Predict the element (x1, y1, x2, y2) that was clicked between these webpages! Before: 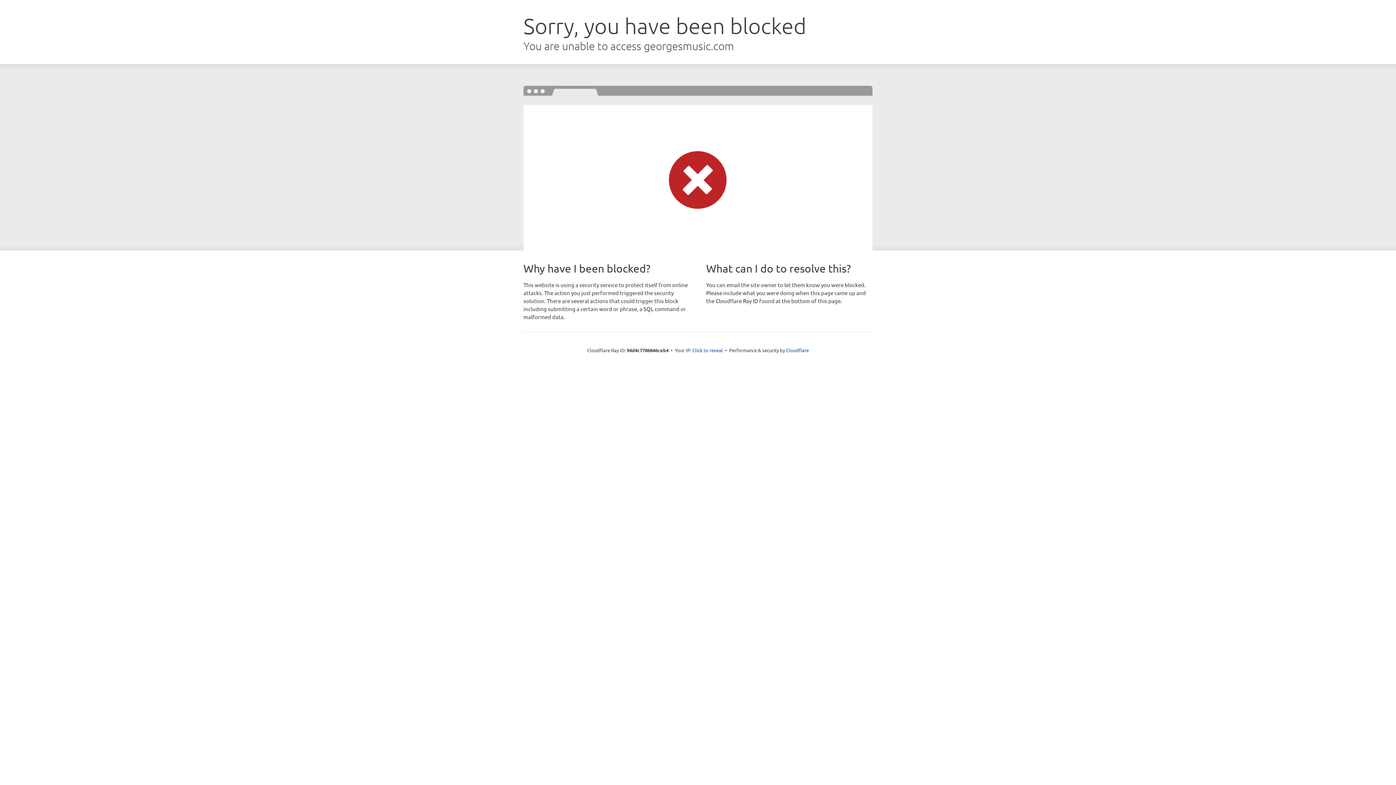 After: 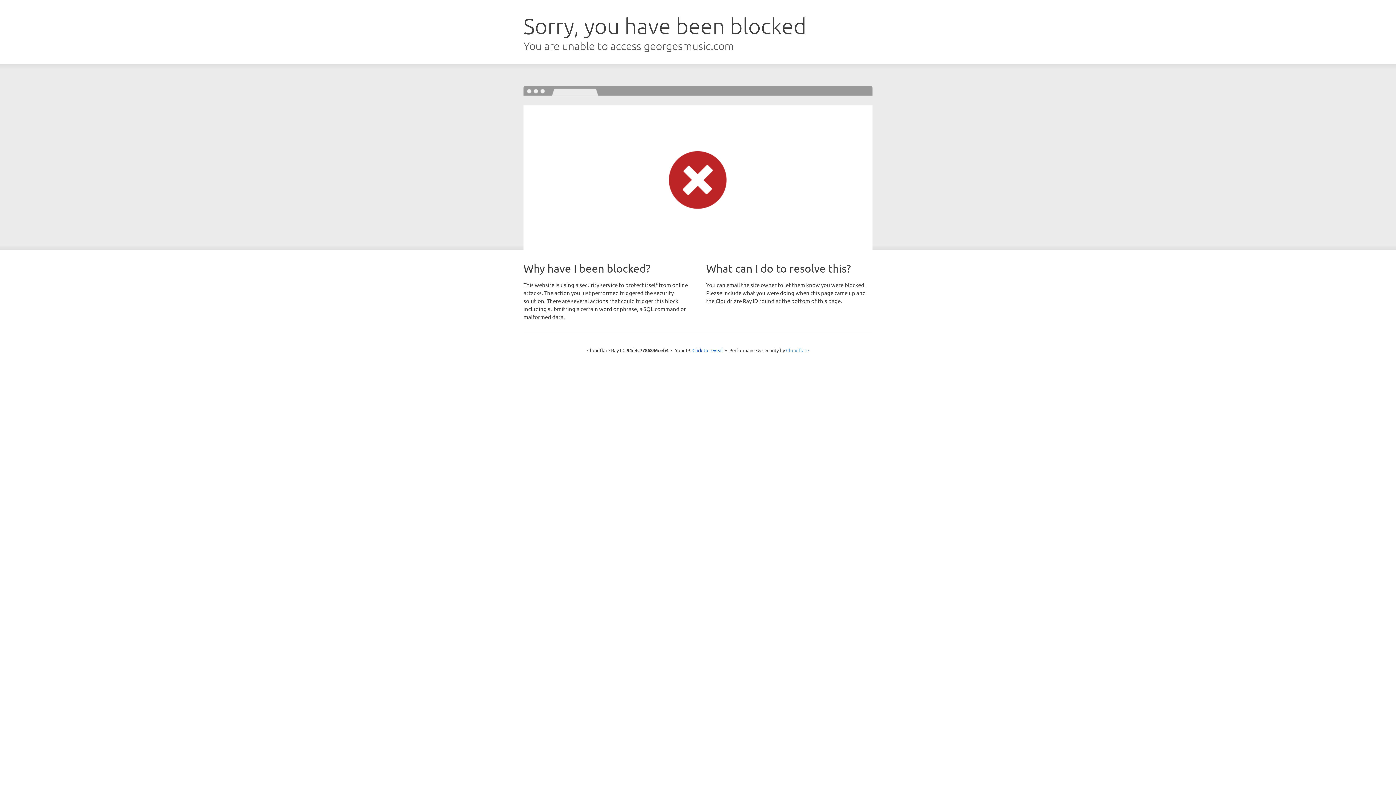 Action: label: Cloudflare bbox: (786, 347, 809, 353)